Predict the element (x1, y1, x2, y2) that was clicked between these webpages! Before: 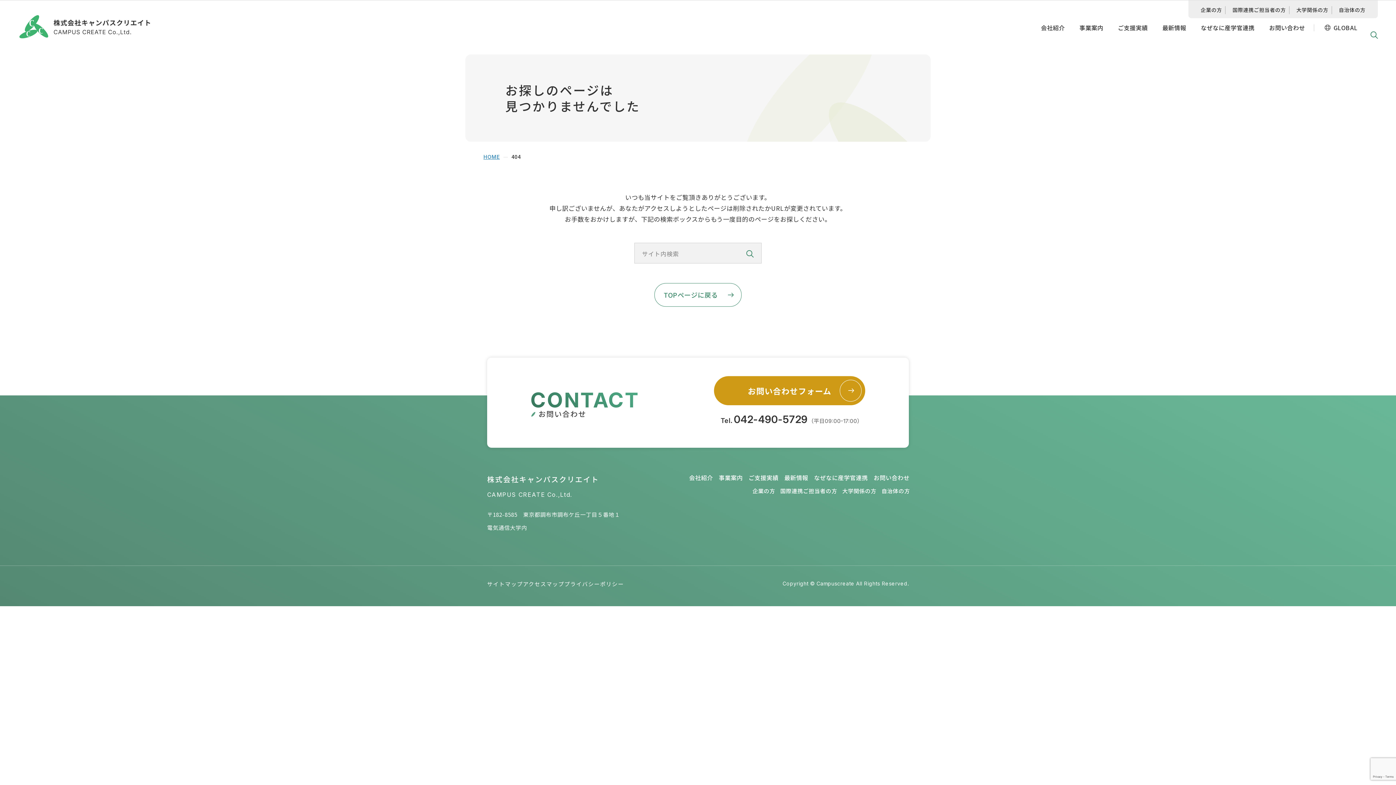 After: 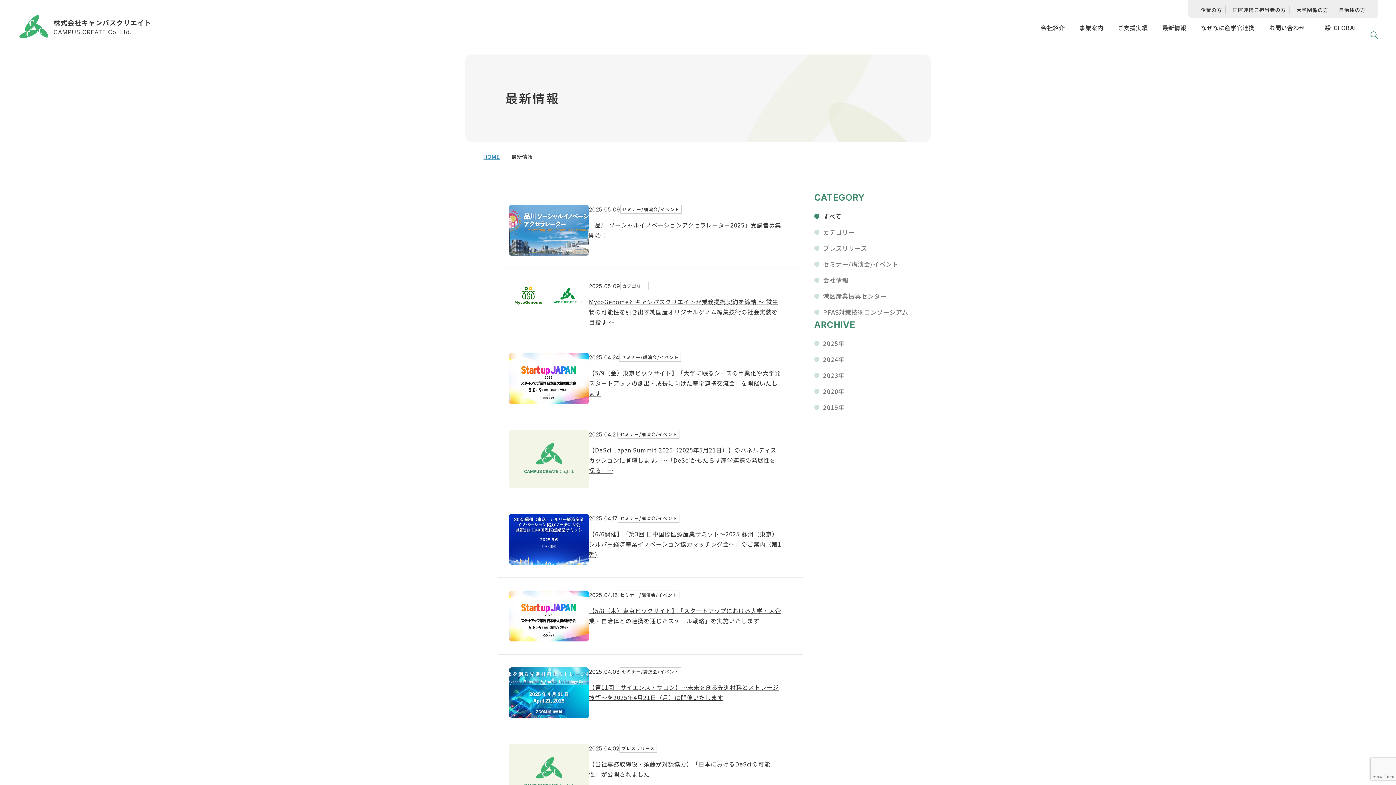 Action: label: 最新情報 bbox: (1155, 18, 1193, 40)